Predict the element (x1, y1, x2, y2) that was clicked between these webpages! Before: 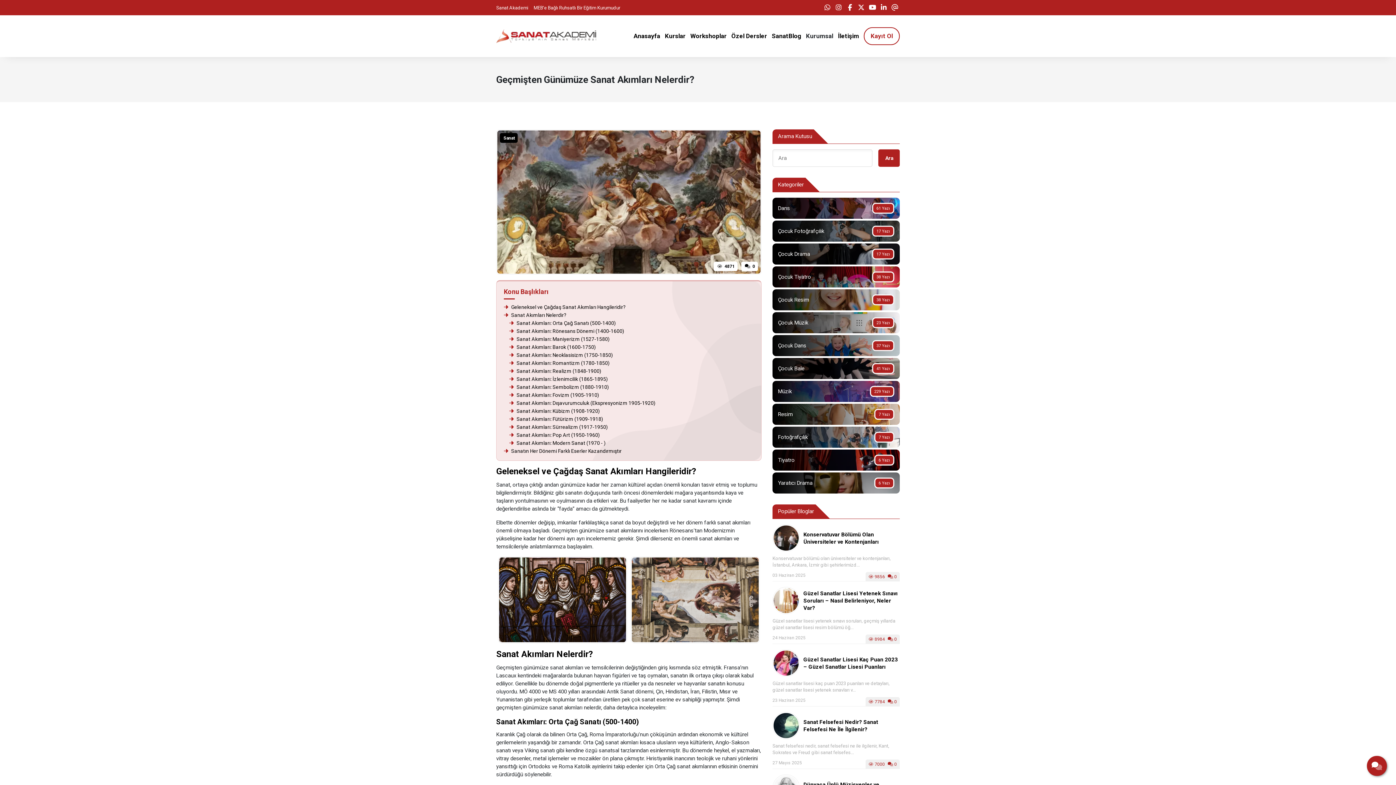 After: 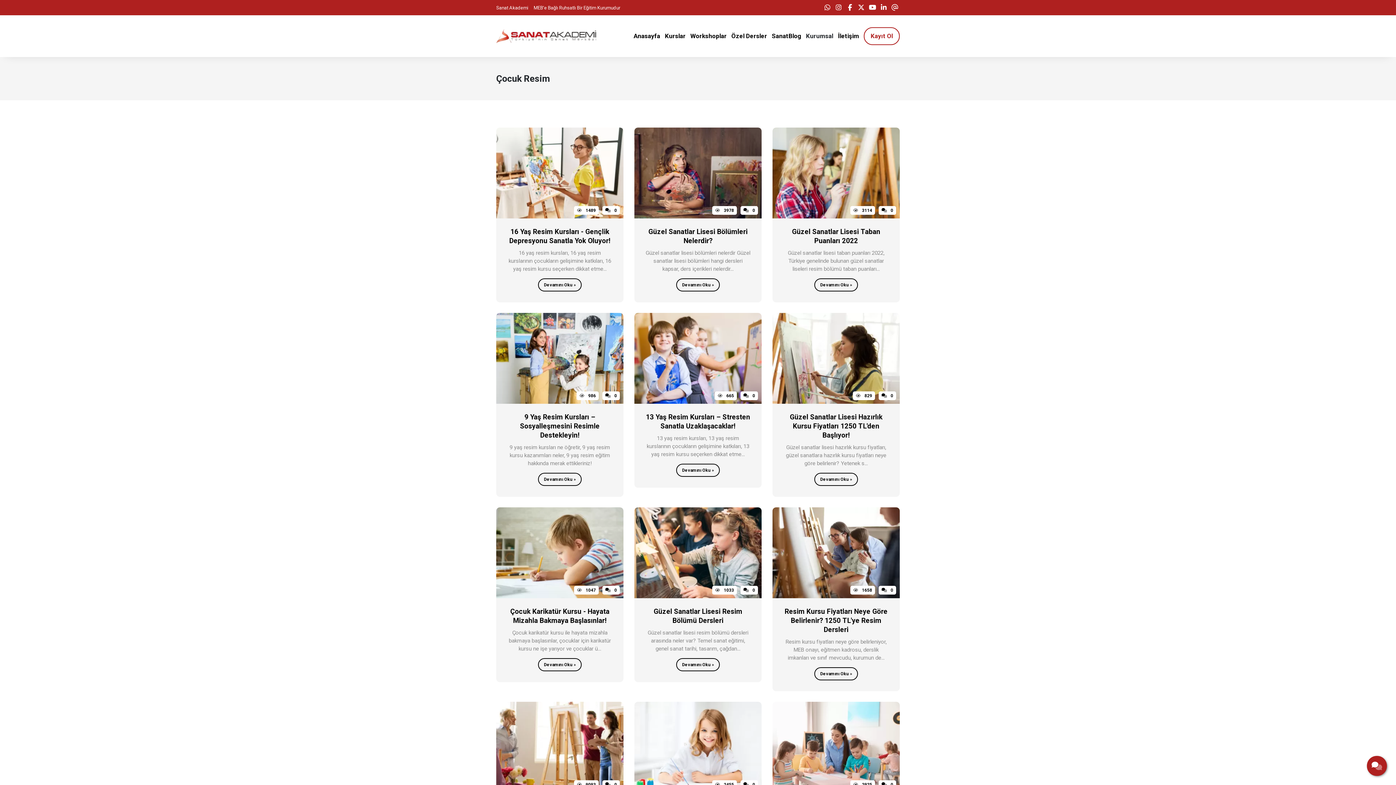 Action: bbox: (772, 289, 900, 310) label: 38 Yazı

Çocuk Resim